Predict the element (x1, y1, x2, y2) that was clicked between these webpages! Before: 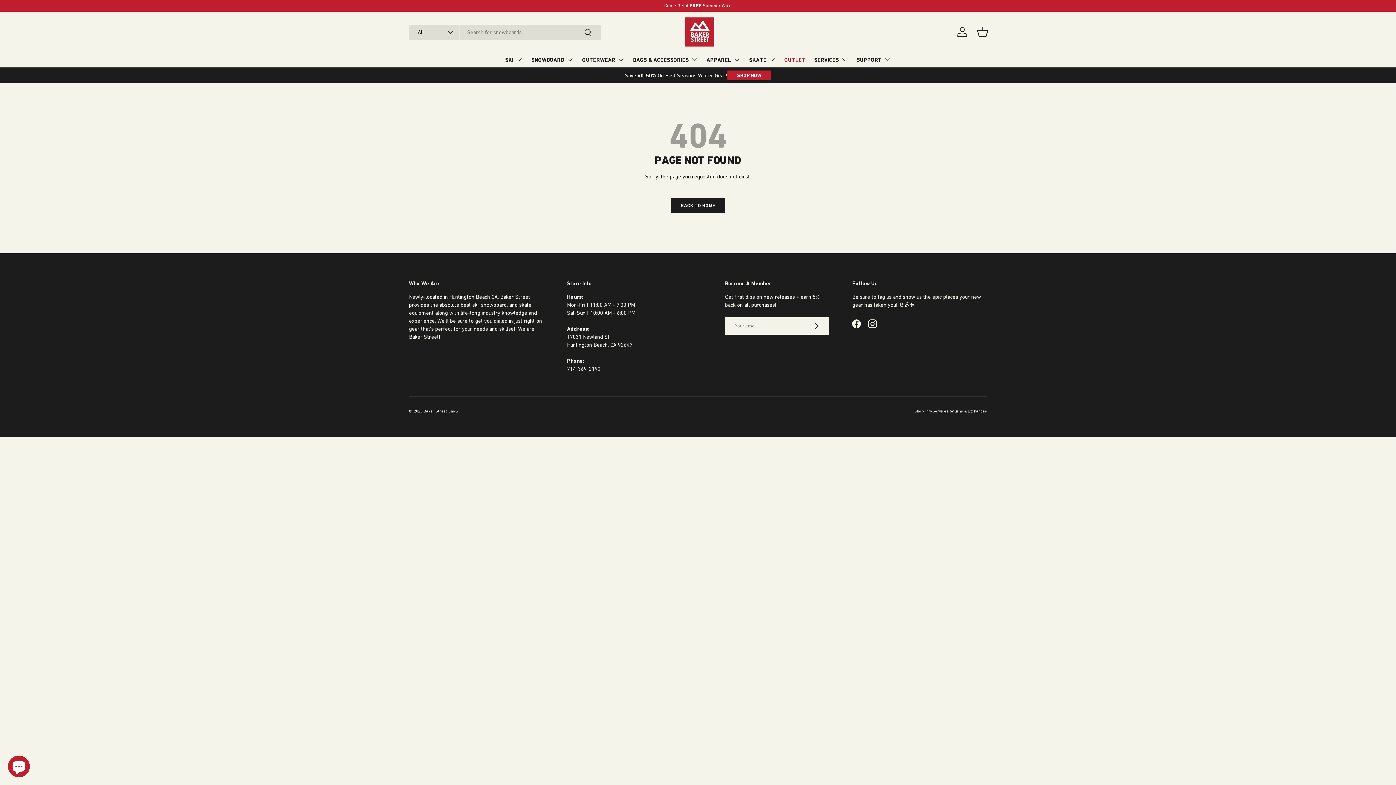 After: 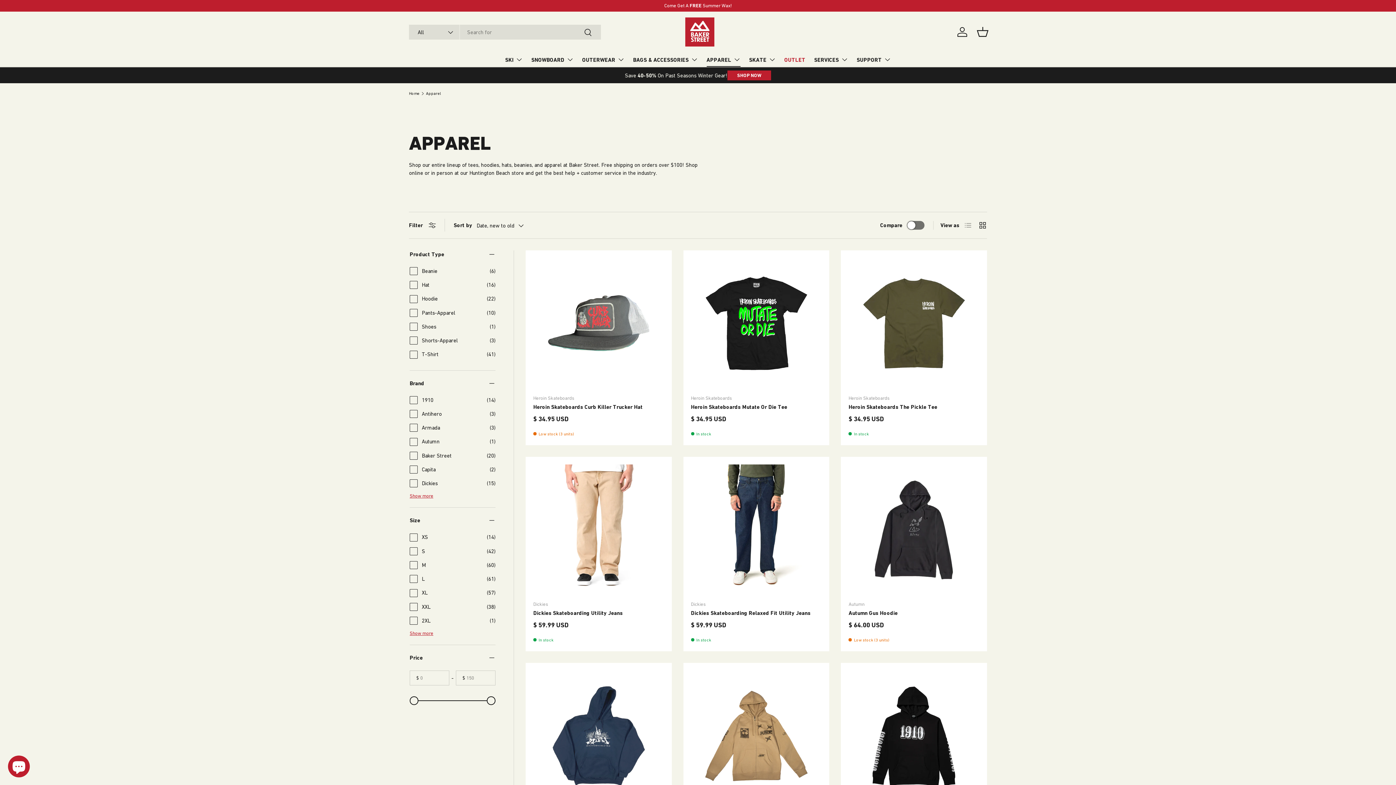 Action: bbox: (706, 52, 740, 66) label: APPAREL